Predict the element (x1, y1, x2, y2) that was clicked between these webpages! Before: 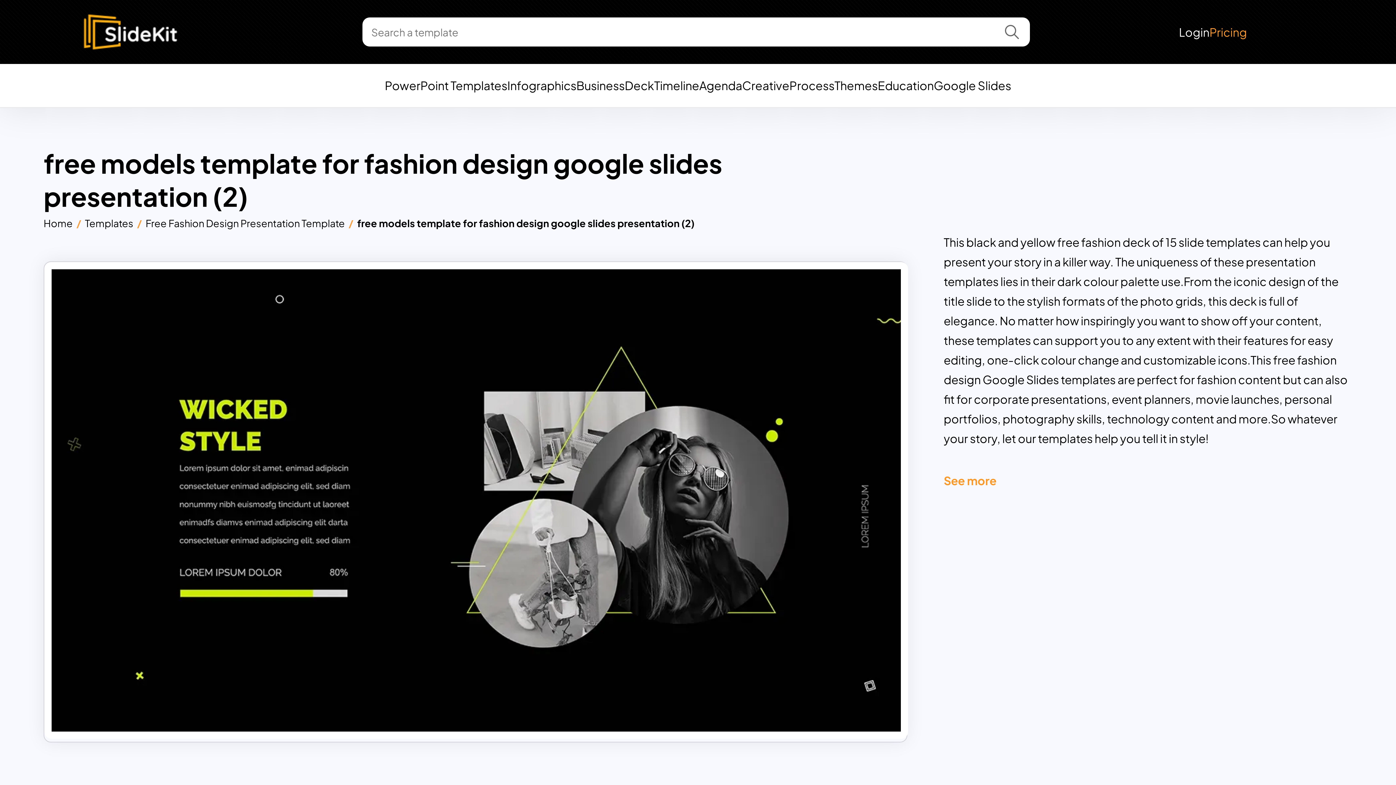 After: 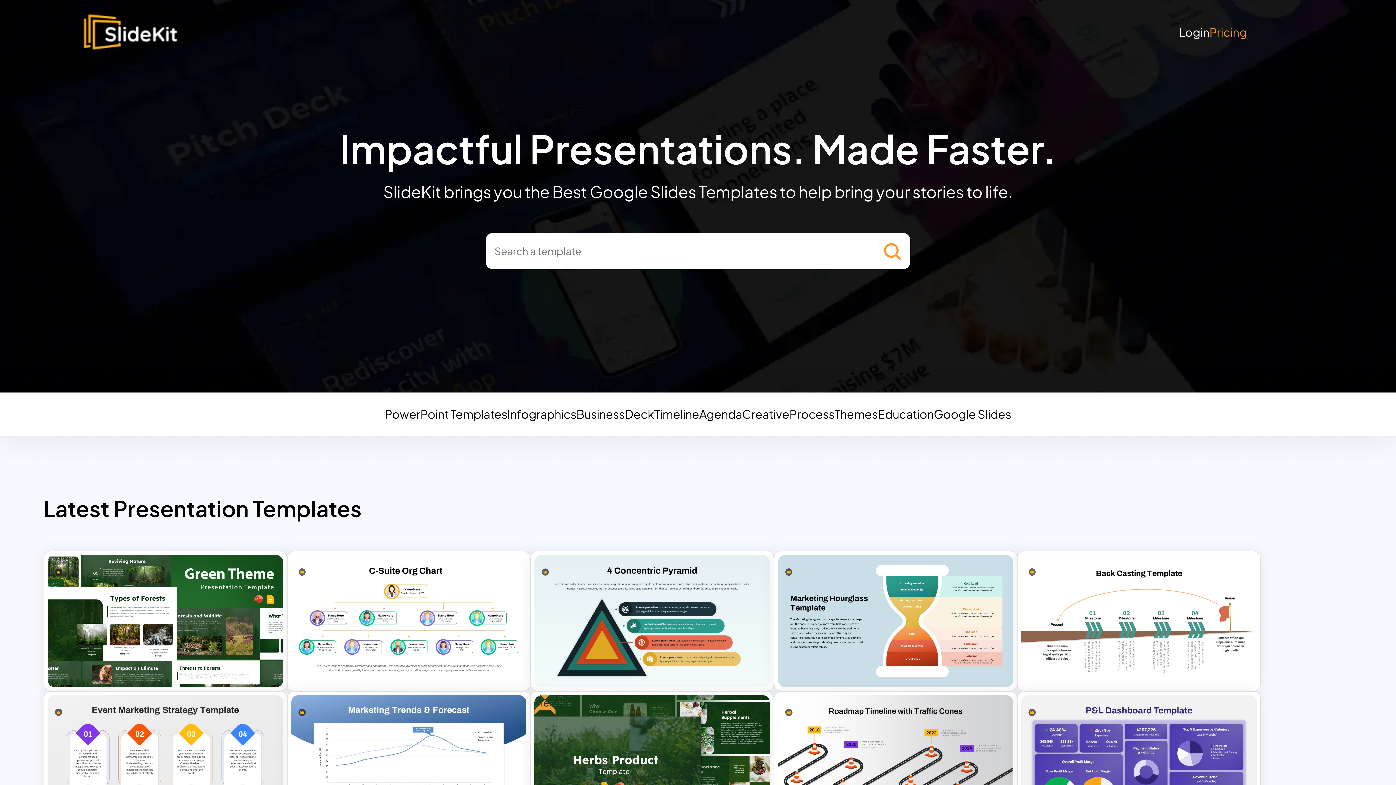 Action: bbox: (80, 13, 213, 50)